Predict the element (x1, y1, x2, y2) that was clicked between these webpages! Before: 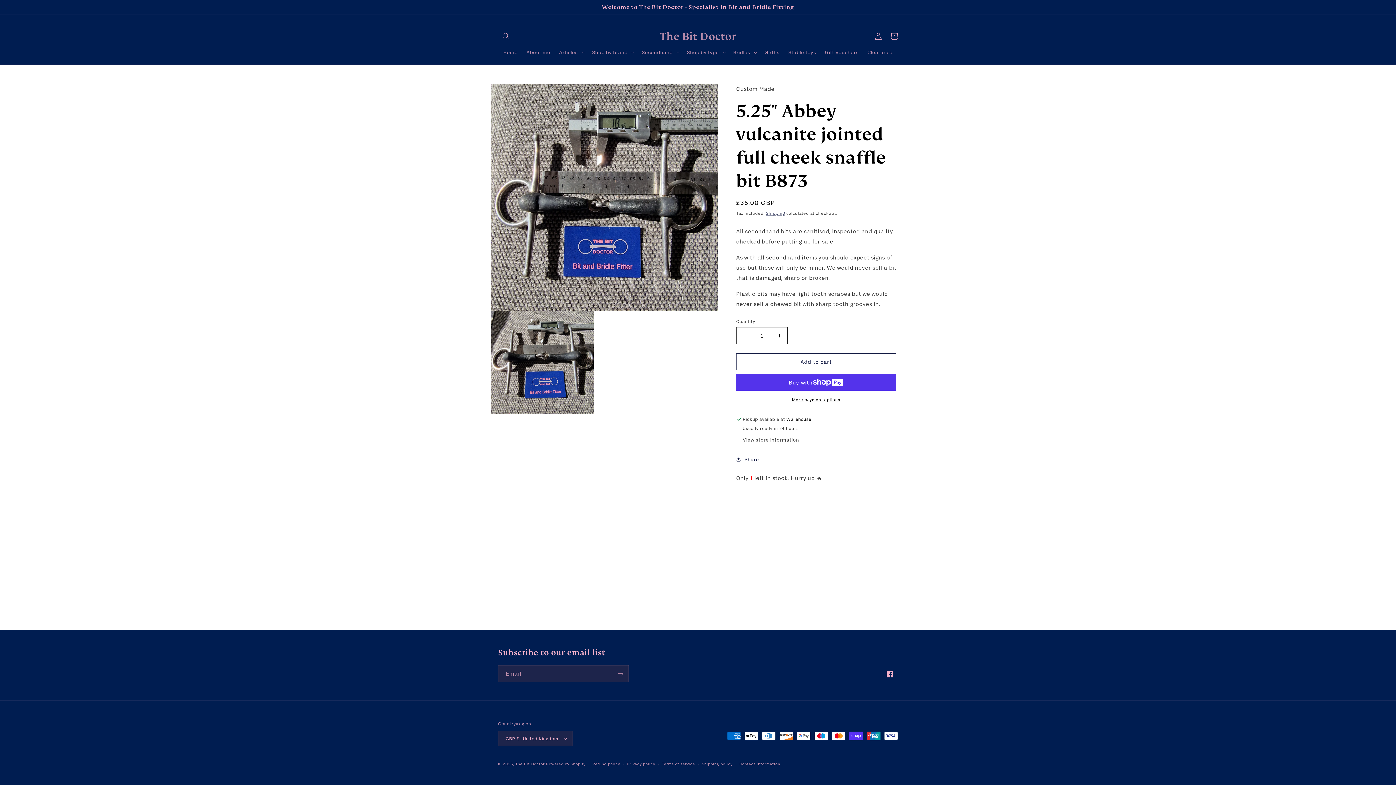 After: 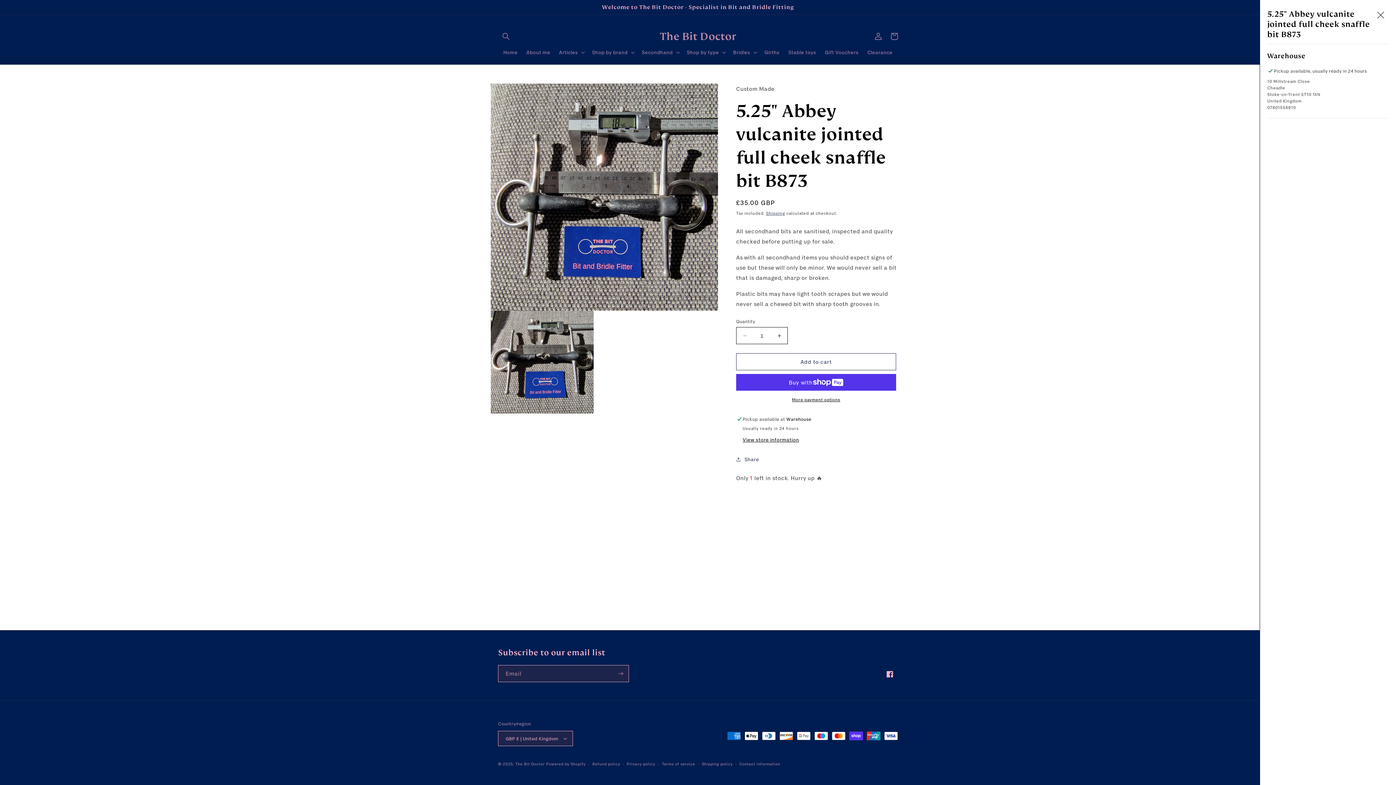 Action: bbox: (742, 436, 799, 444) label: View store information